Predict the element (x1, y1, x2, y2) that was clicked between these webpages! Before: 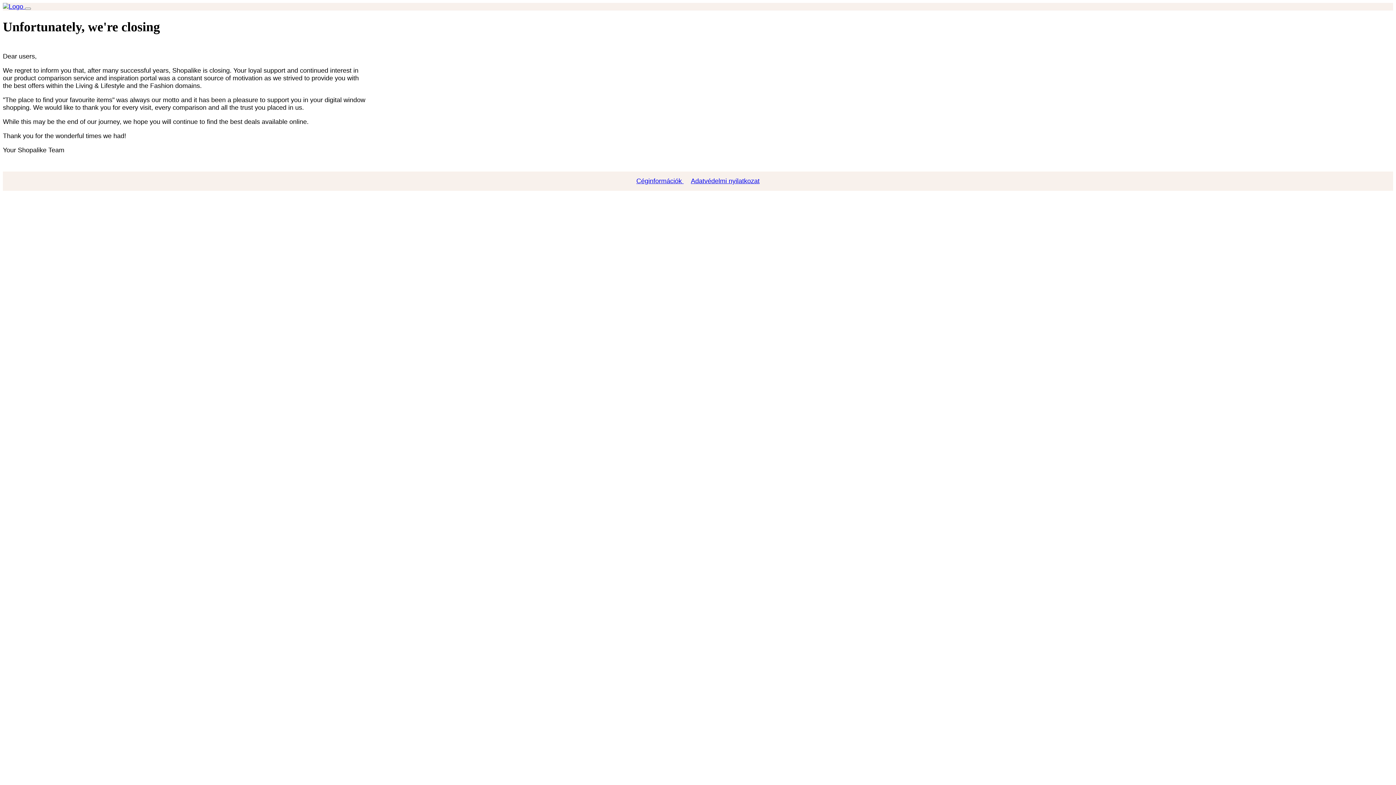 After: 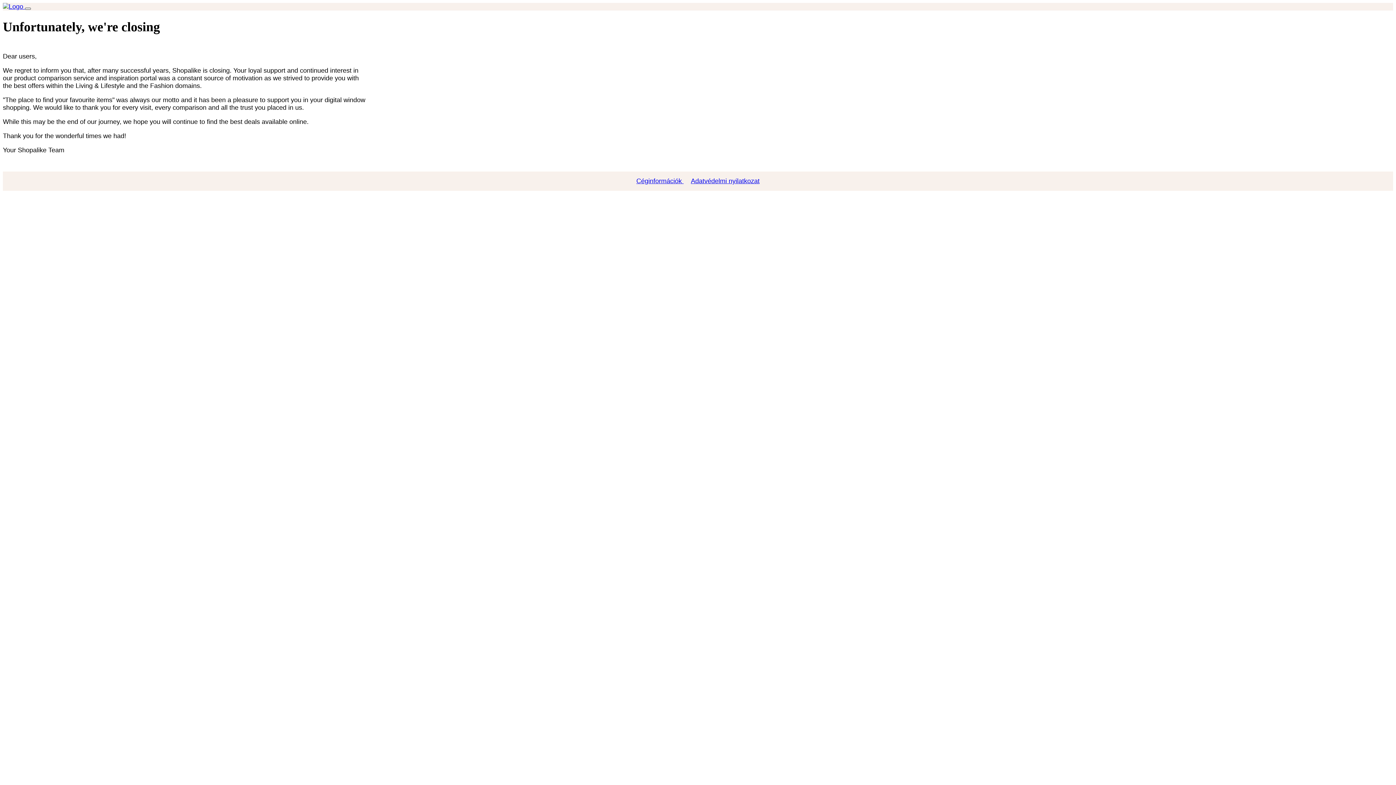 Action: bbox: (25, 7, 30, 9) label: Toggle navigation